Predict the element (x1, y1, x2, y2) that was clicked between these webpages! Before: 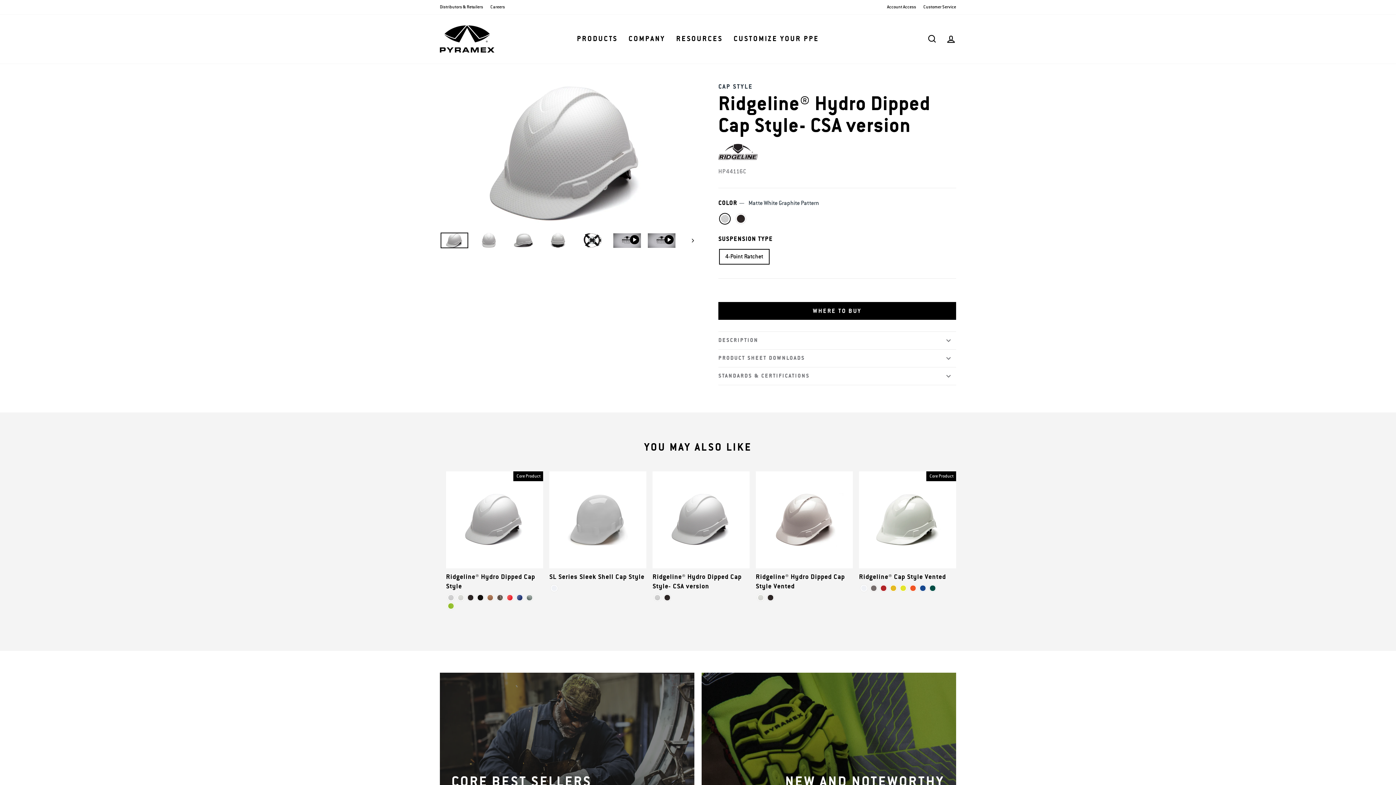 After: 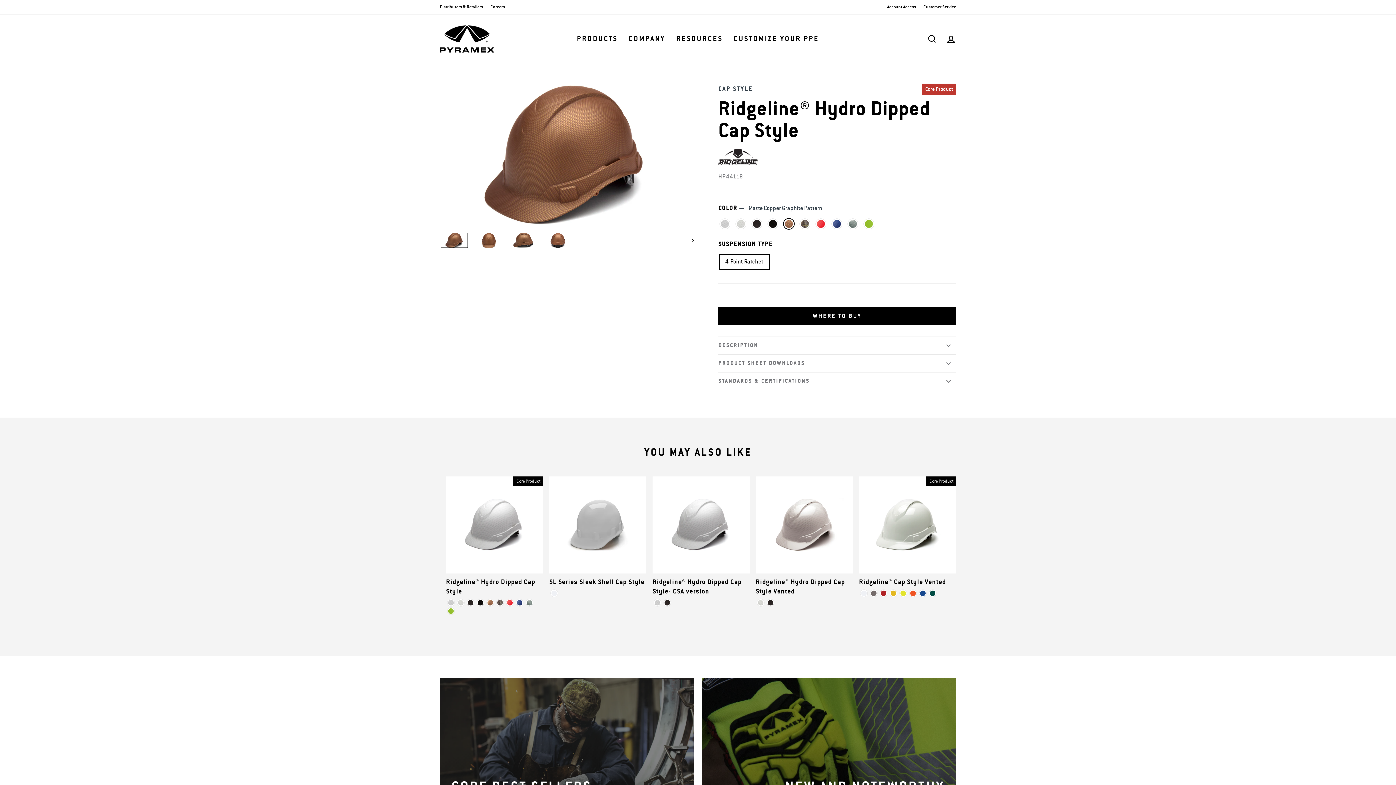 Action: bbox: (486, 562, 493, 569) label: Ridgeline® Hydro Dipped Cap Style - Matte Copper Graphite Pattern